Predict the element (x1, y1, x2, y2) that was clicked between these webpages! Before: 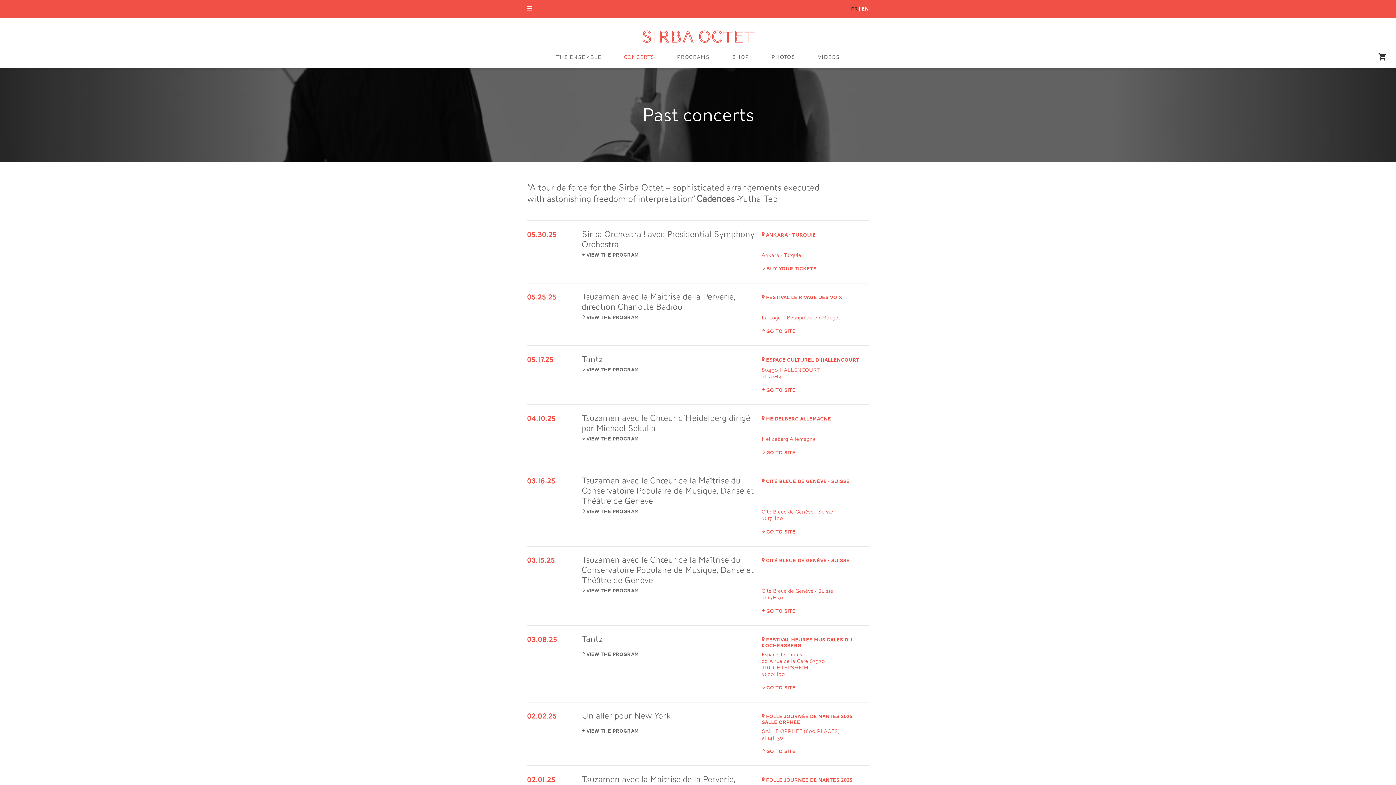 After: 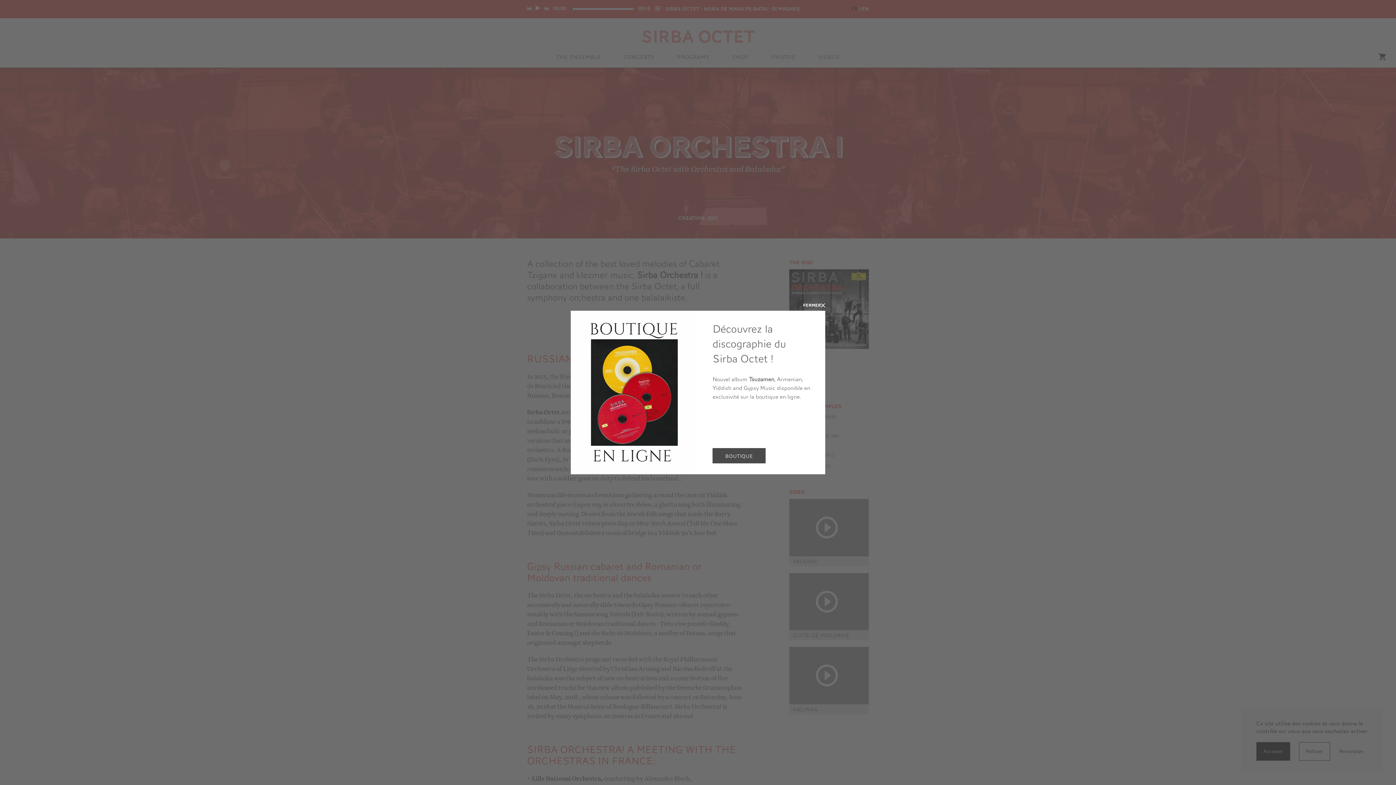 Action: label:  View the program bbox: (581, 250, 638, 259)